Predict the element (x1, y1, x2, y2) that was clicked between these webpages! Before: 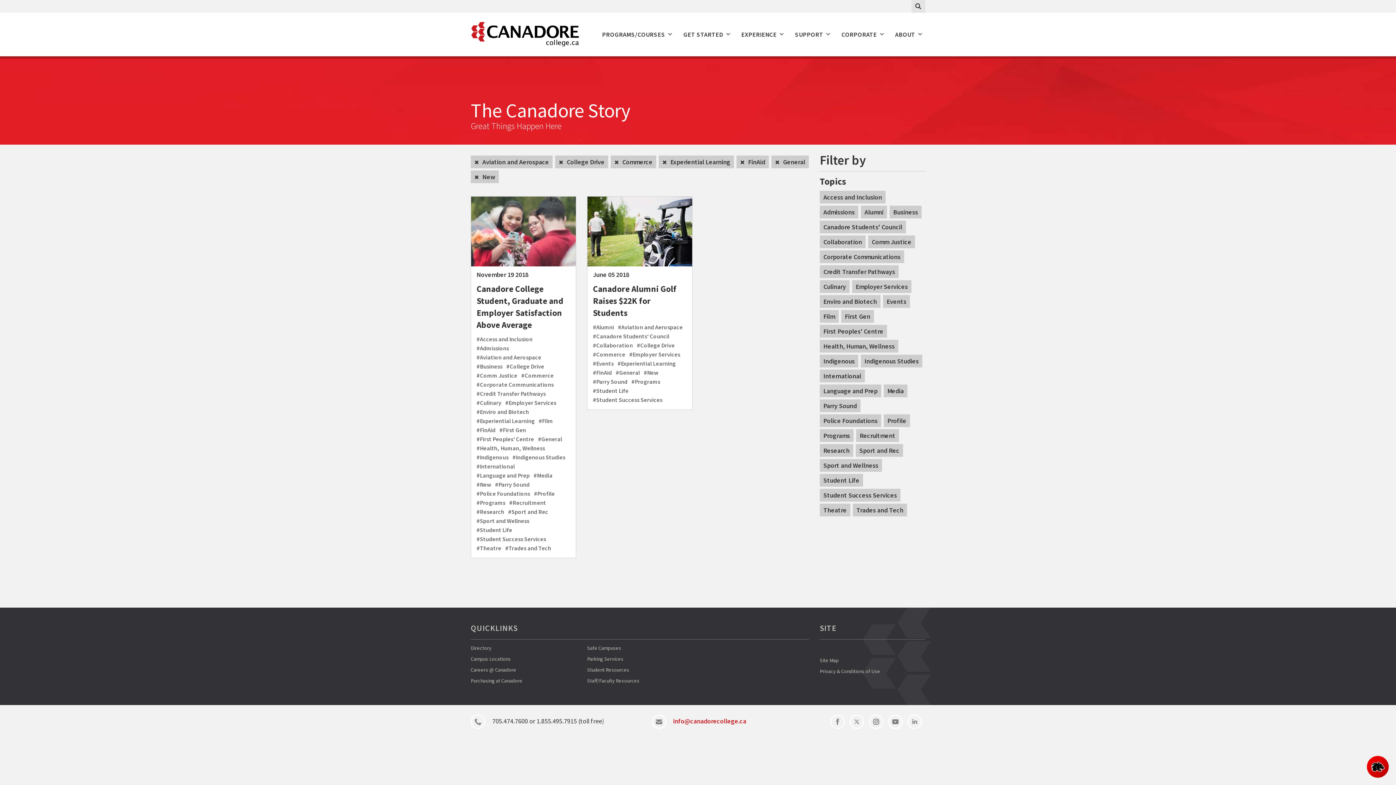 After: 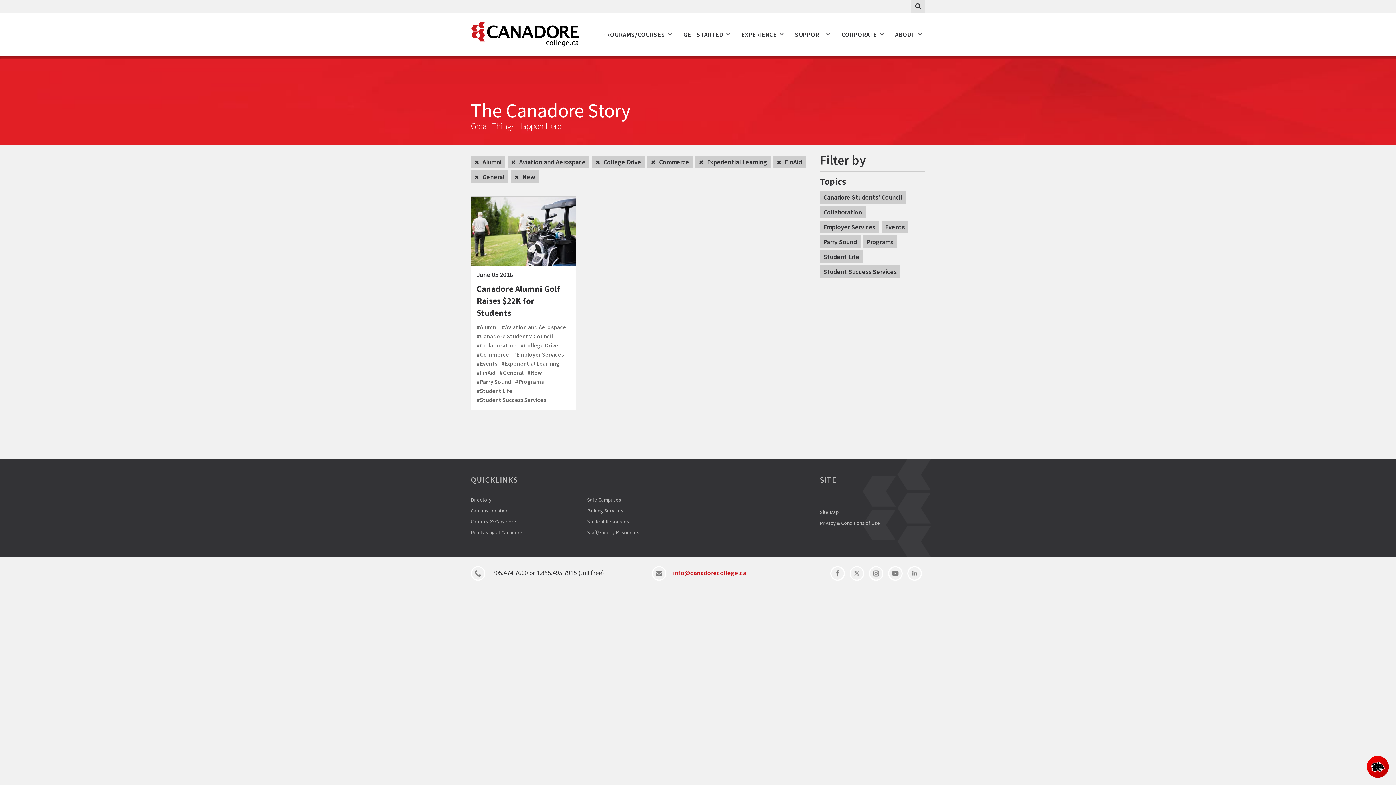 Action: label: Alumni bbox: (861, 205, 887, 218)